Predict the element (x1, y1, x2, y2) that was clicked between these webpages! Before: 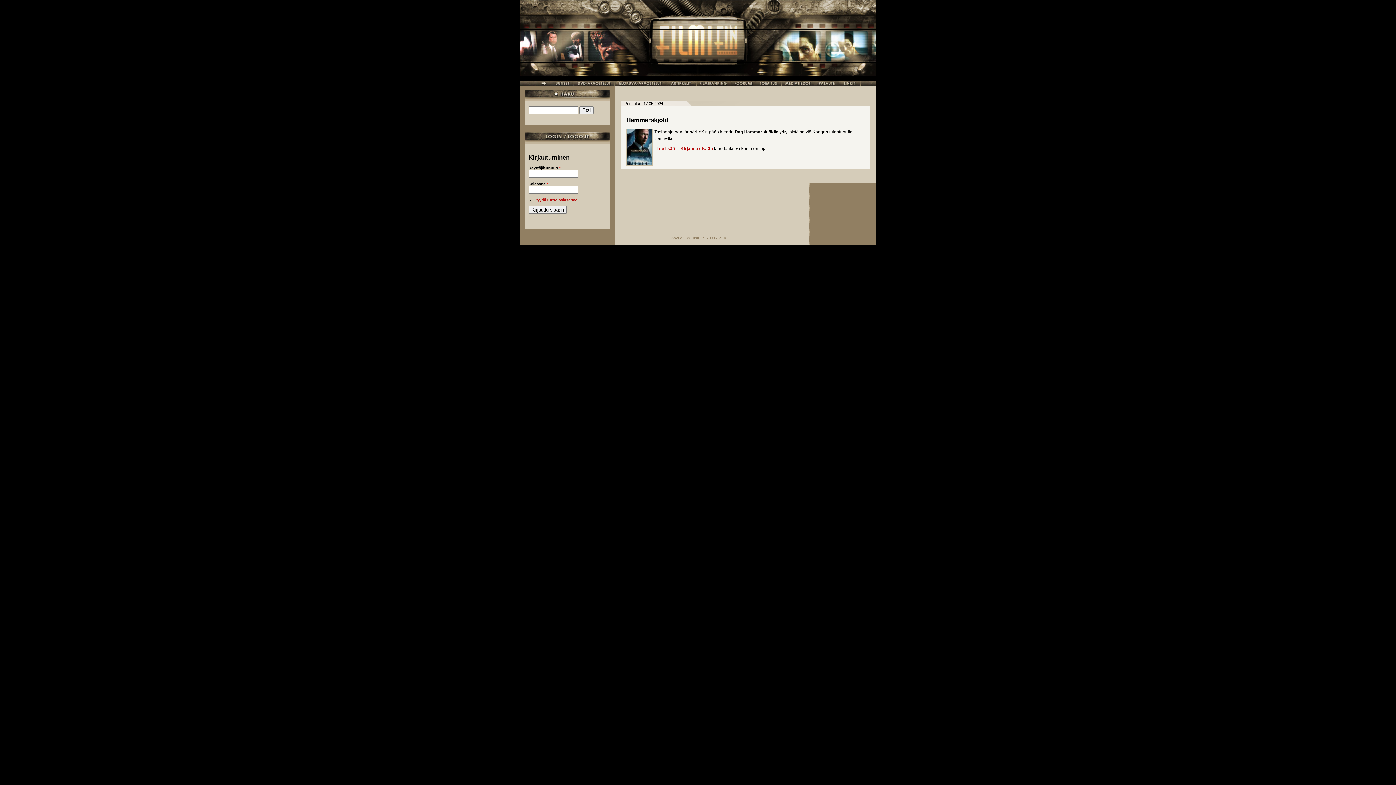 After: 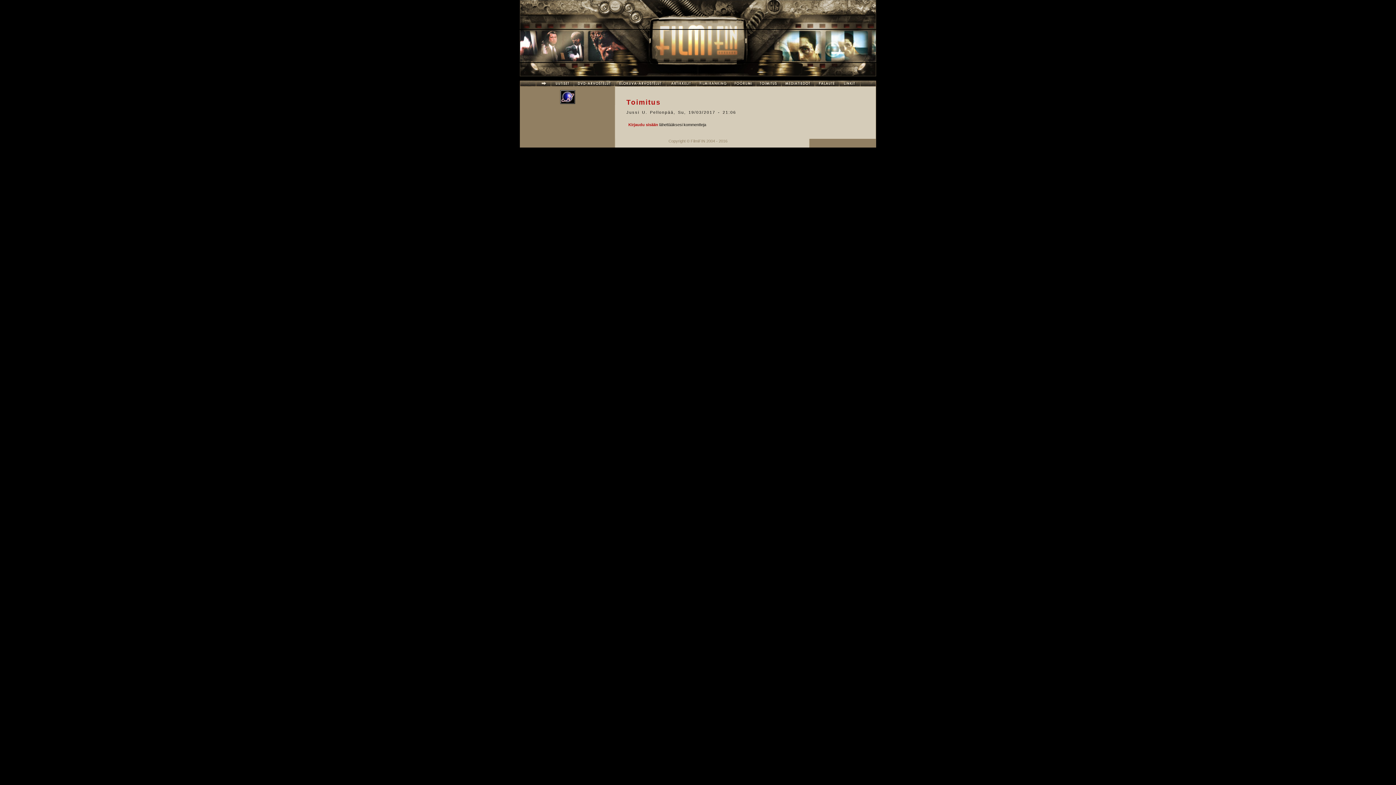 Action: bbox: (756, 82, 781, 87)